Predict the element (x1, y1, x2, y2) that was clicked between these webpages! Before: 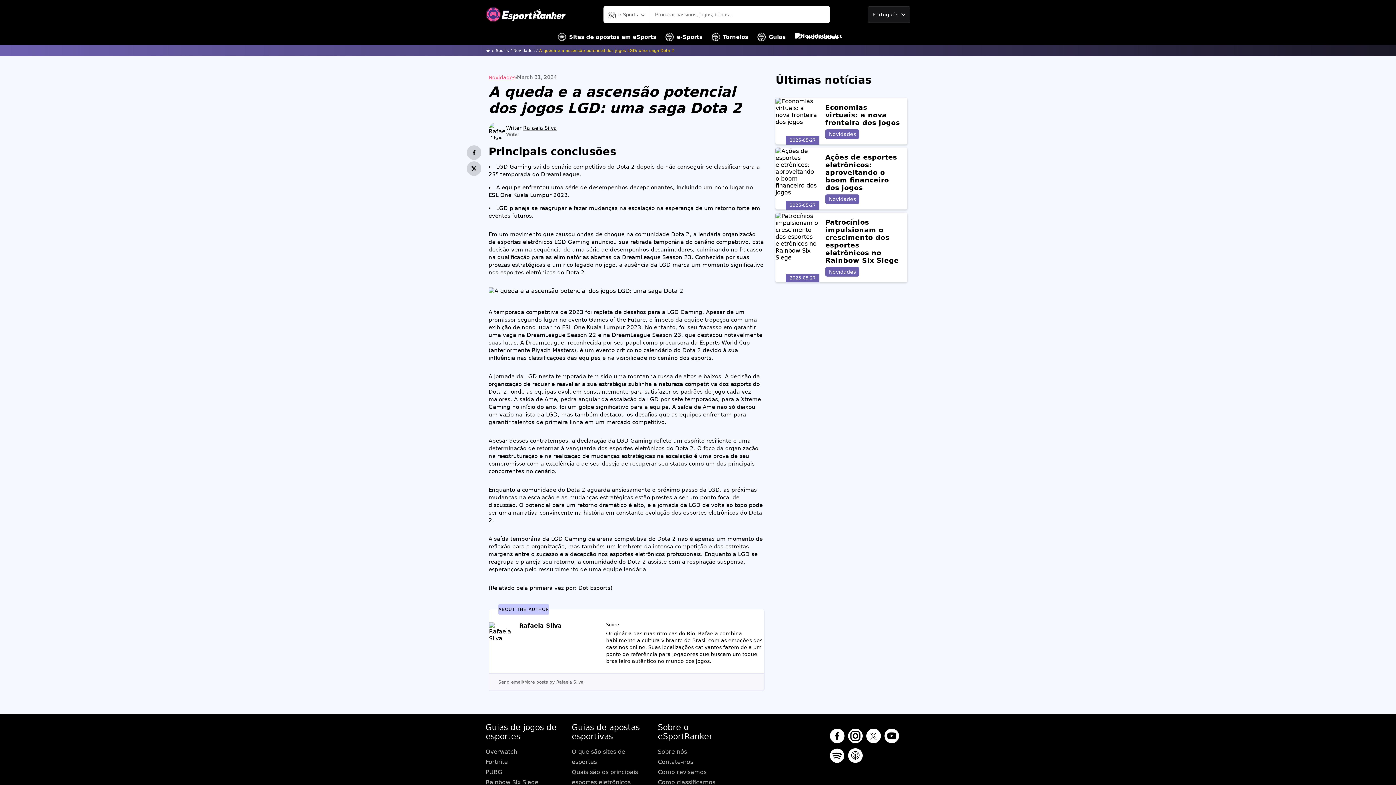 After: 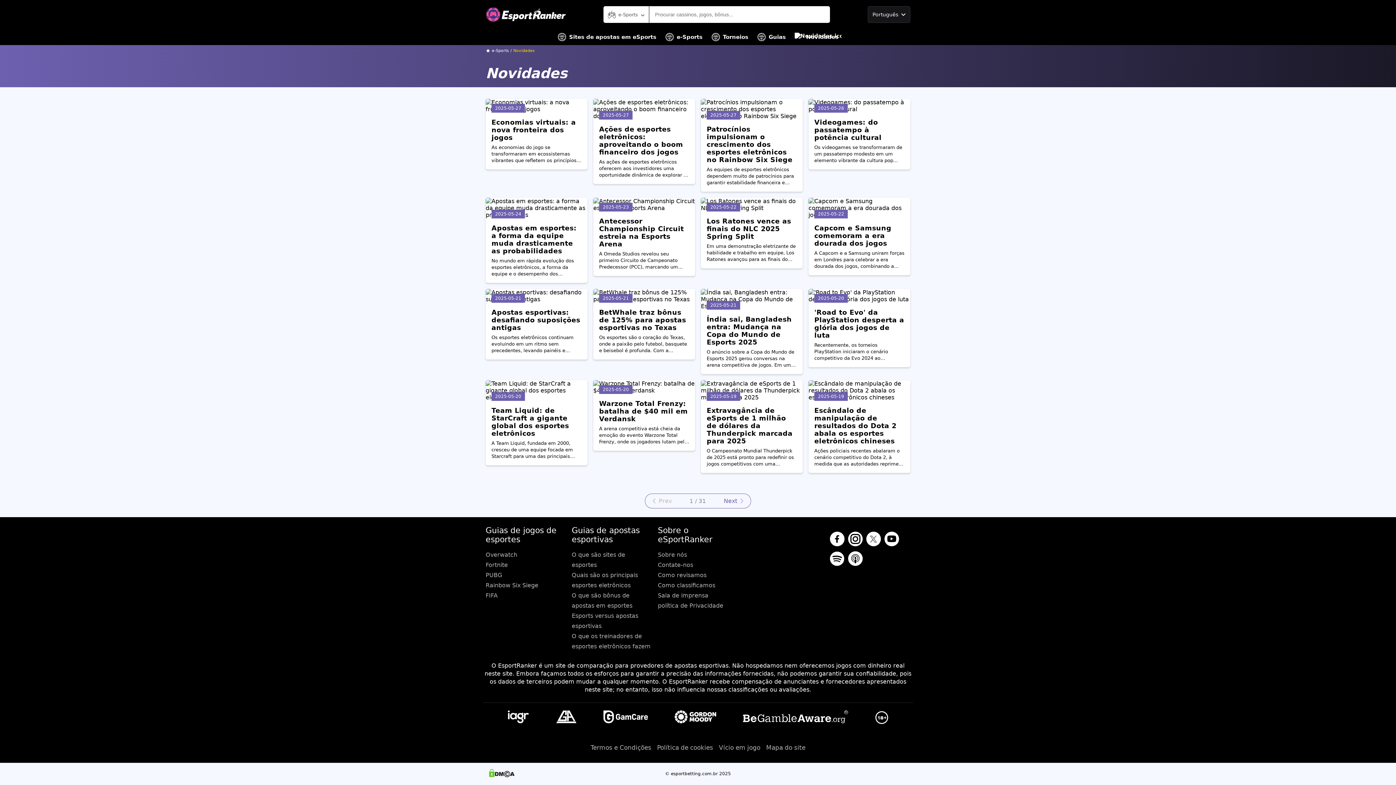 Action: bbox: (488, 74, 515, 80) label: Novidades